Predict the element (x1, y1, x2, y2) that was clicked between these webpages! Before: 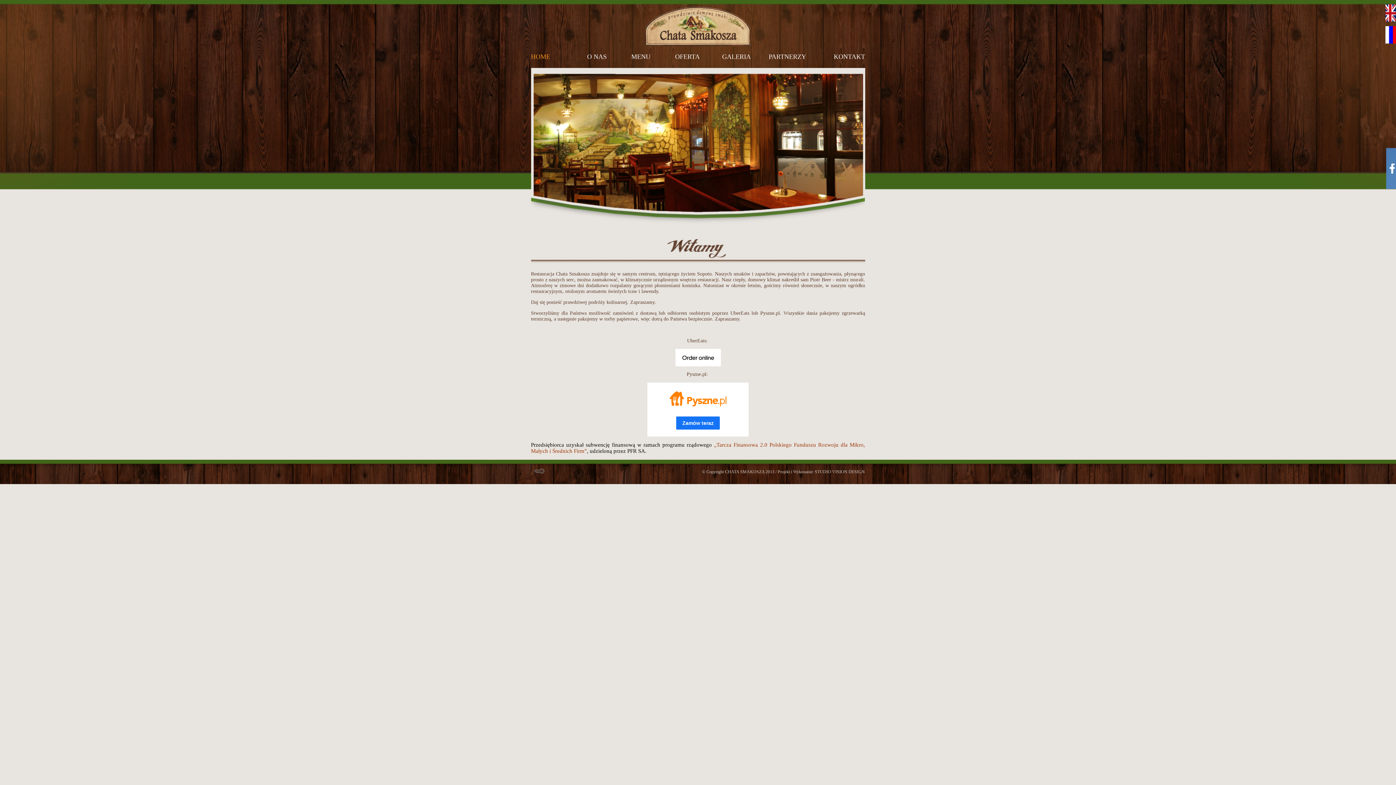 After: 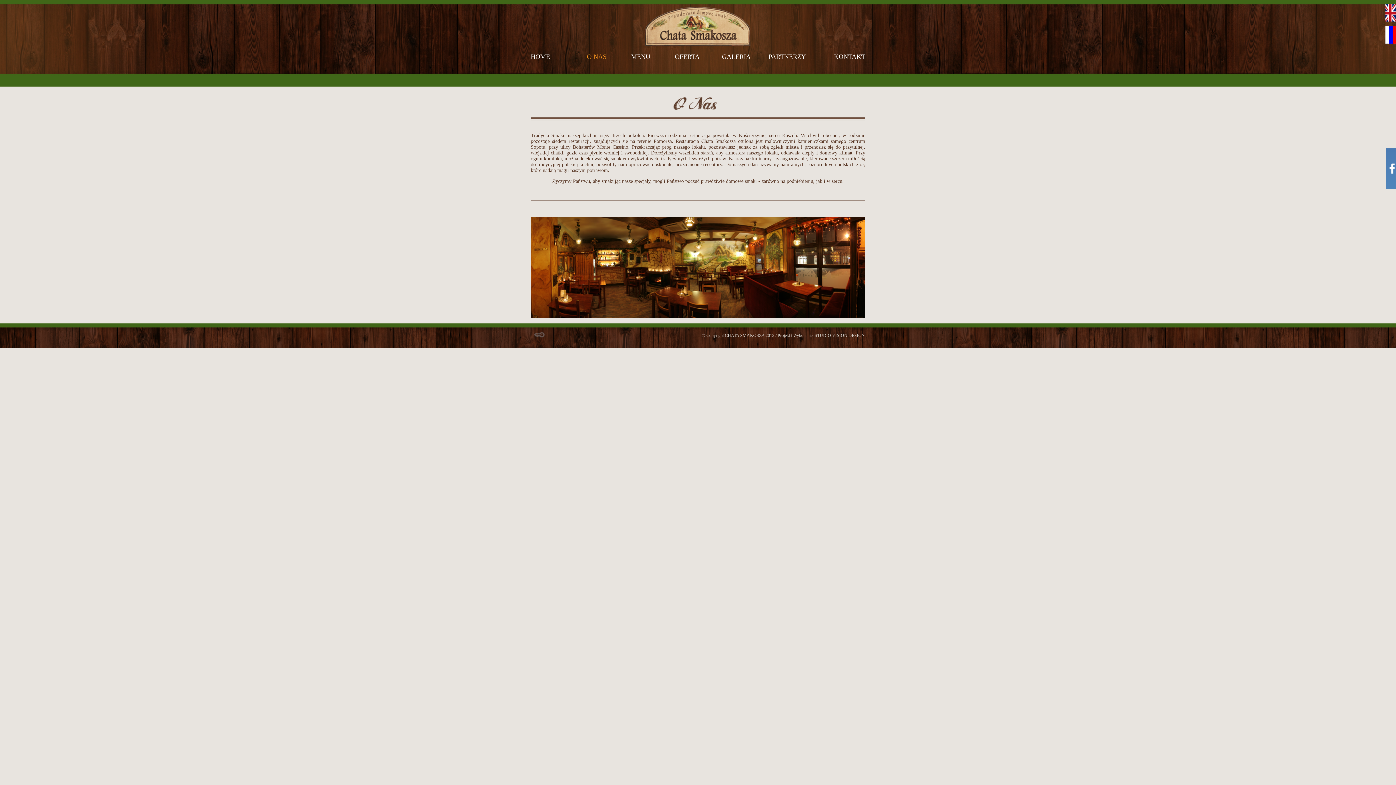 Action: bbox: (587, 53, 606, 60) label: O NAS